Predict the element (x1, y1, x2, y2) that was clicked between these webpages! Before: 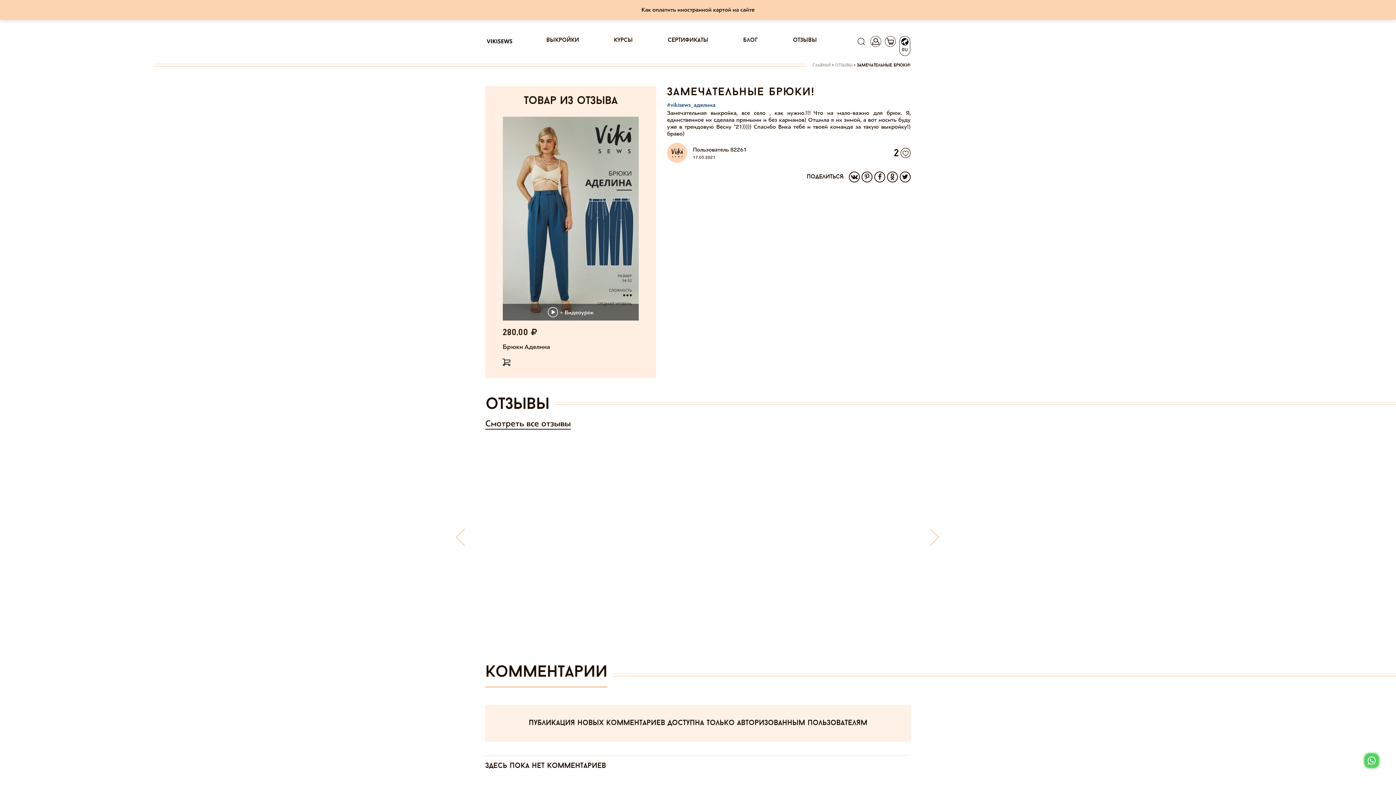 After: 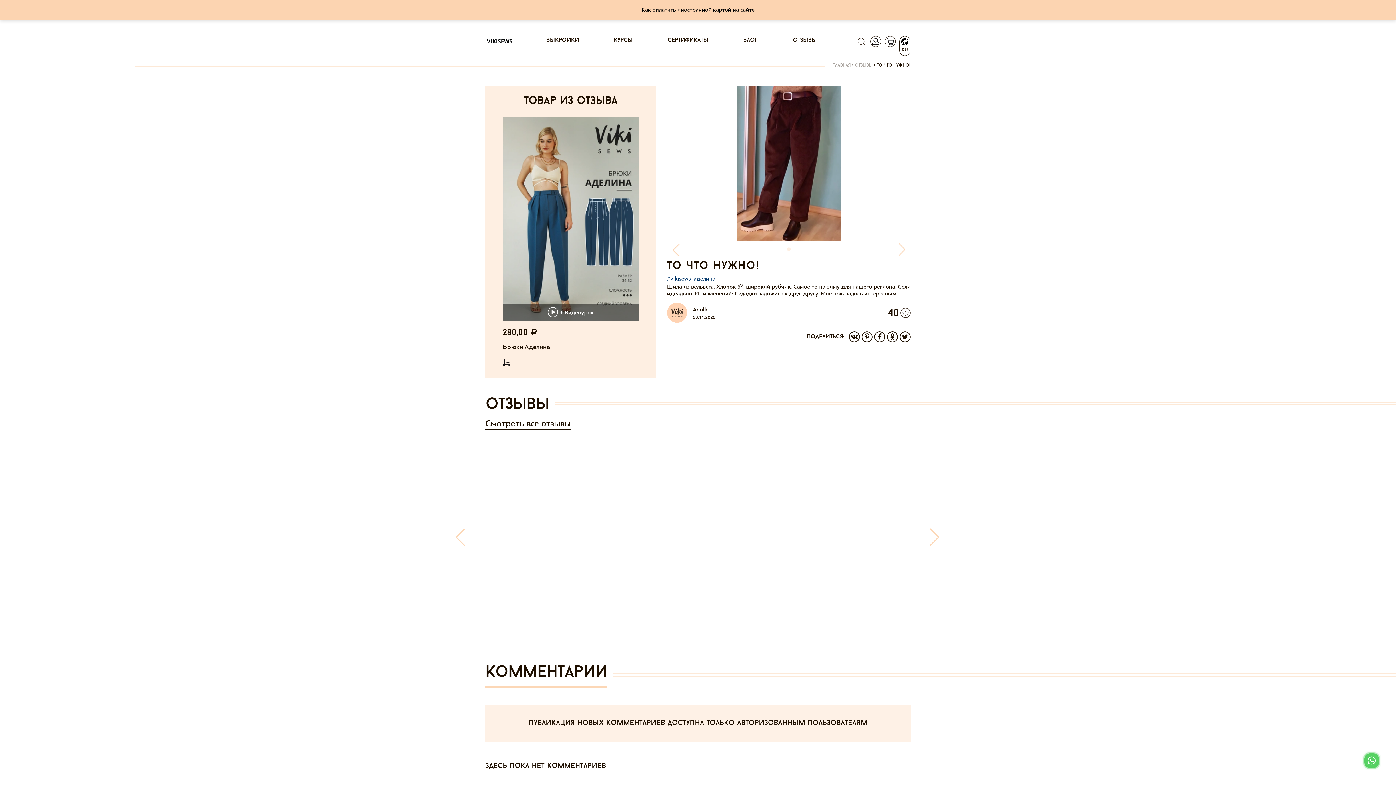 Action: label: То что нужно!
40 bbox: (594, 448, 692, 609)